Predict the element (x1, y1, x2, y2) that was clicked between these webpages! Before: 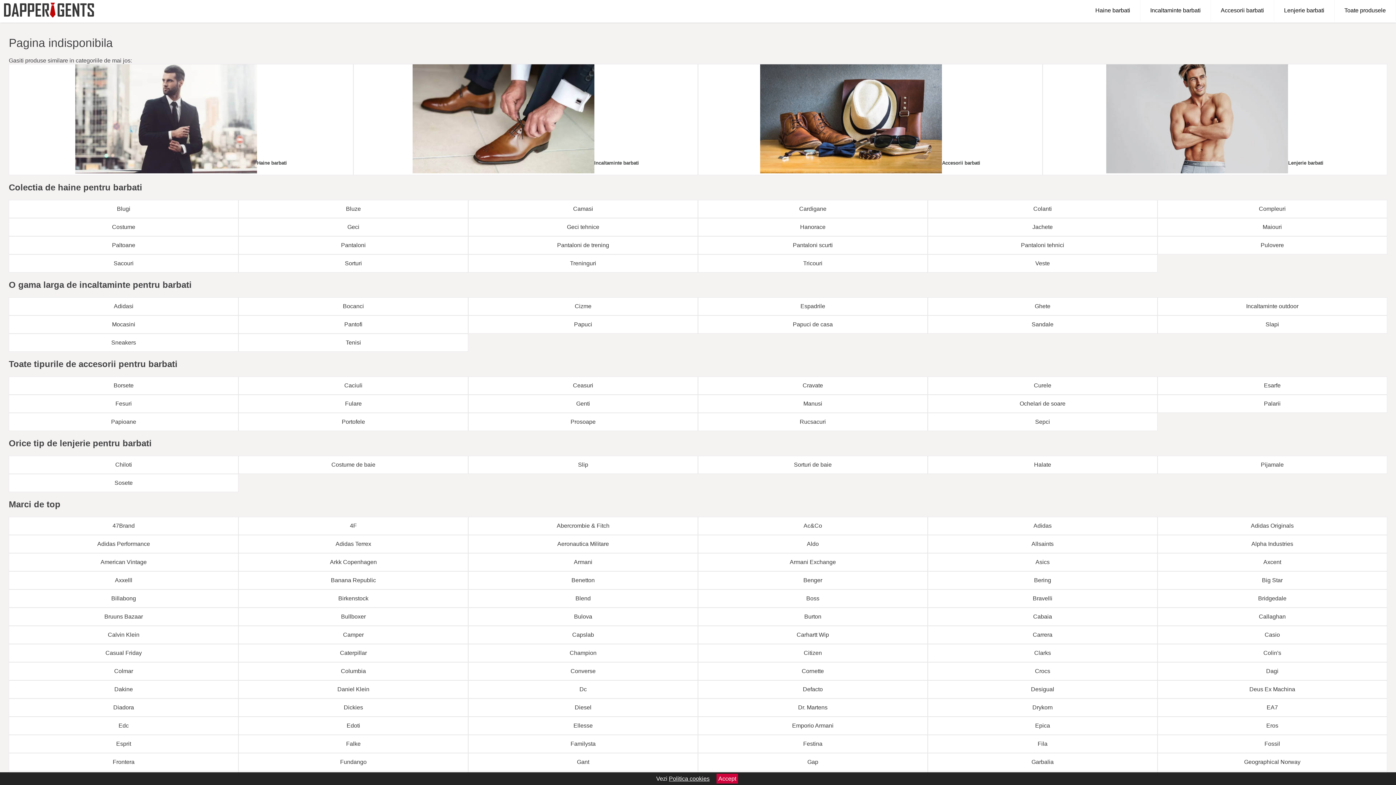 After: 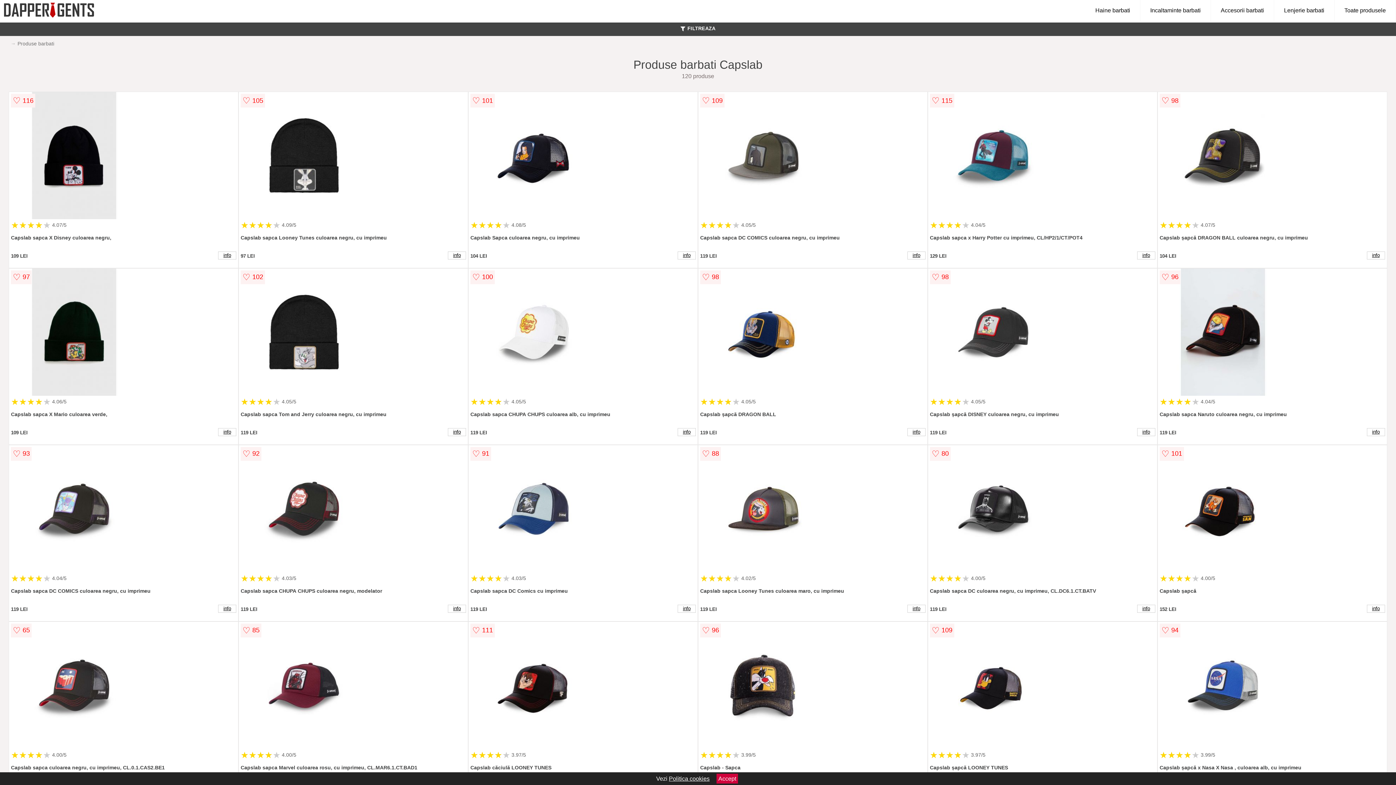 Action: label: Capslab bbox: (468, 626, 698, 644)